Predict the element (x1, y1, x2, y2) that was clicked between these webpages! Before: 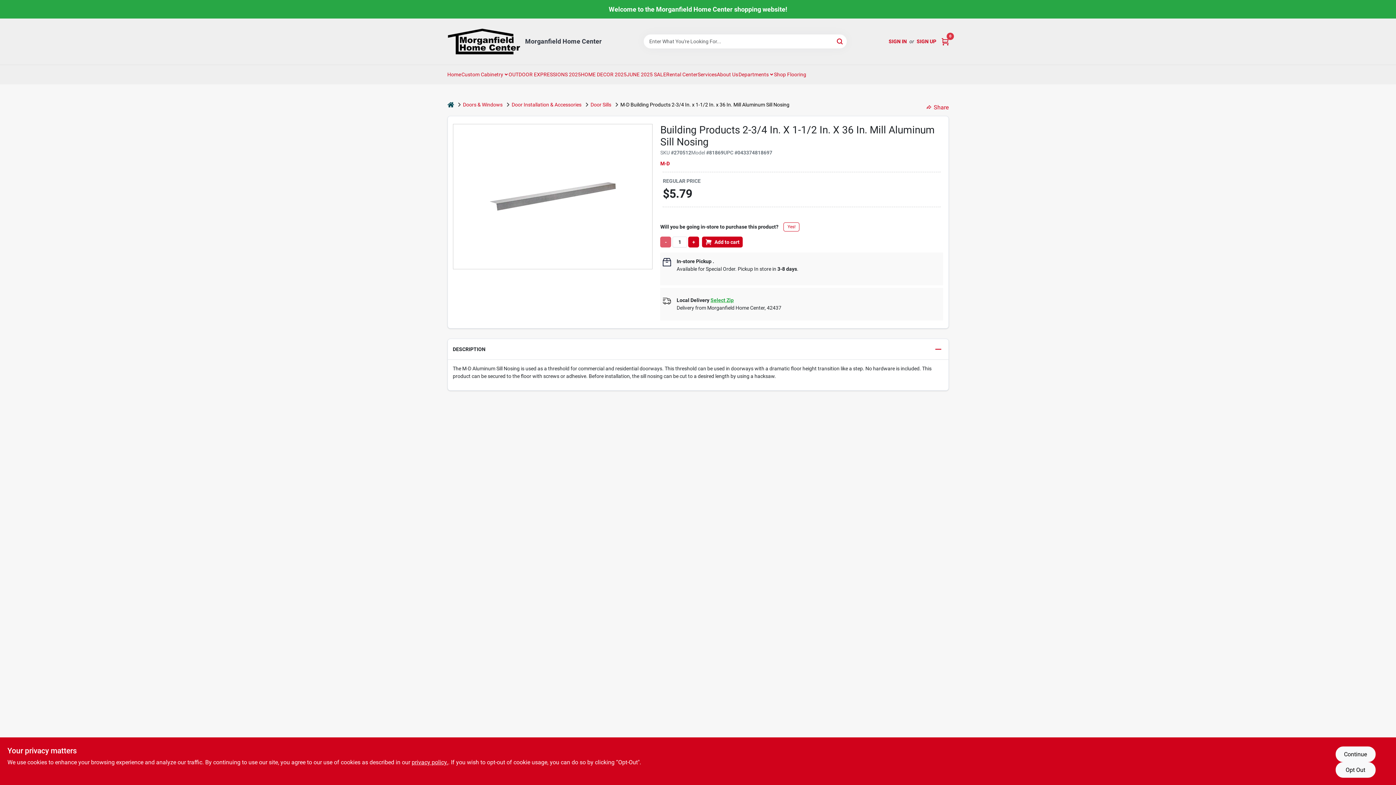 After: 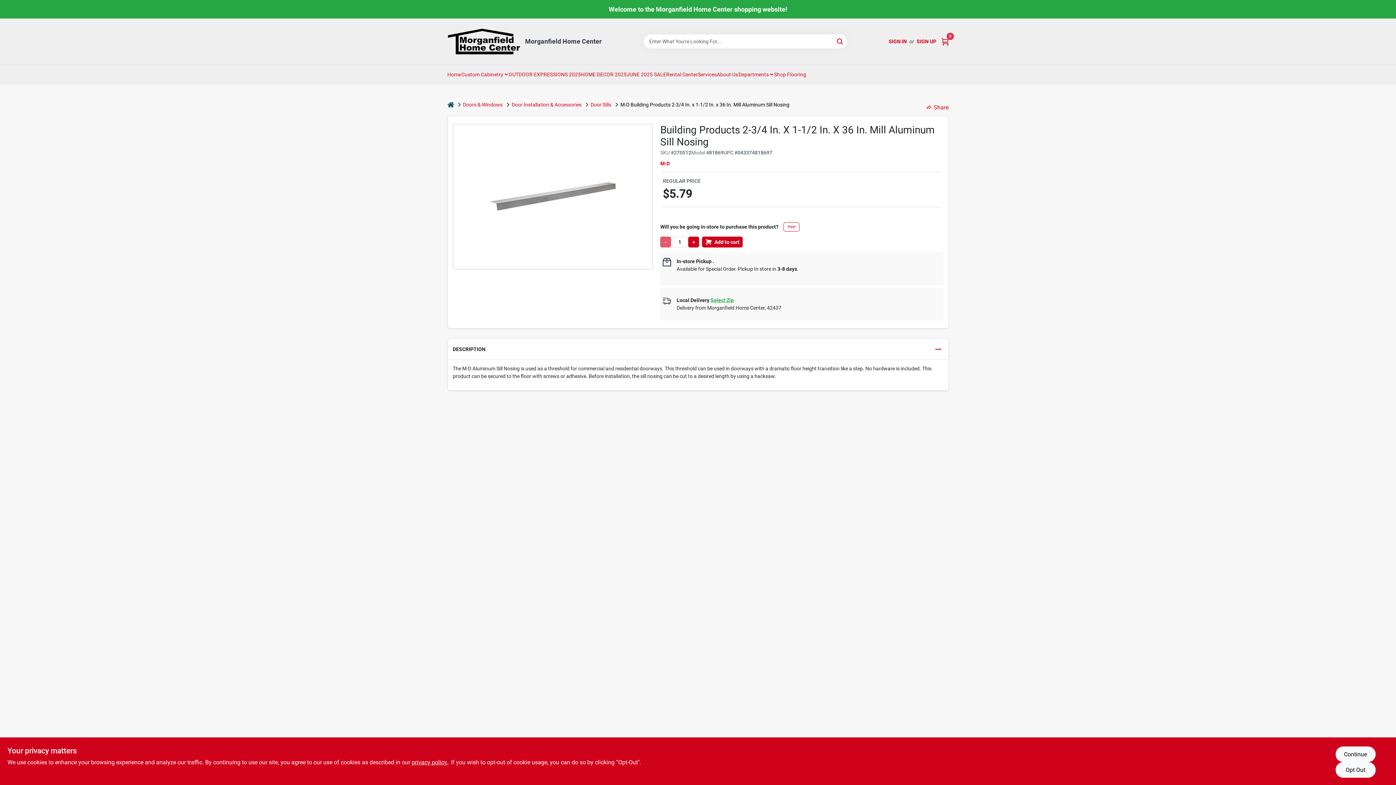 Action: bbox: (447, 100, 454, 108) label: Home